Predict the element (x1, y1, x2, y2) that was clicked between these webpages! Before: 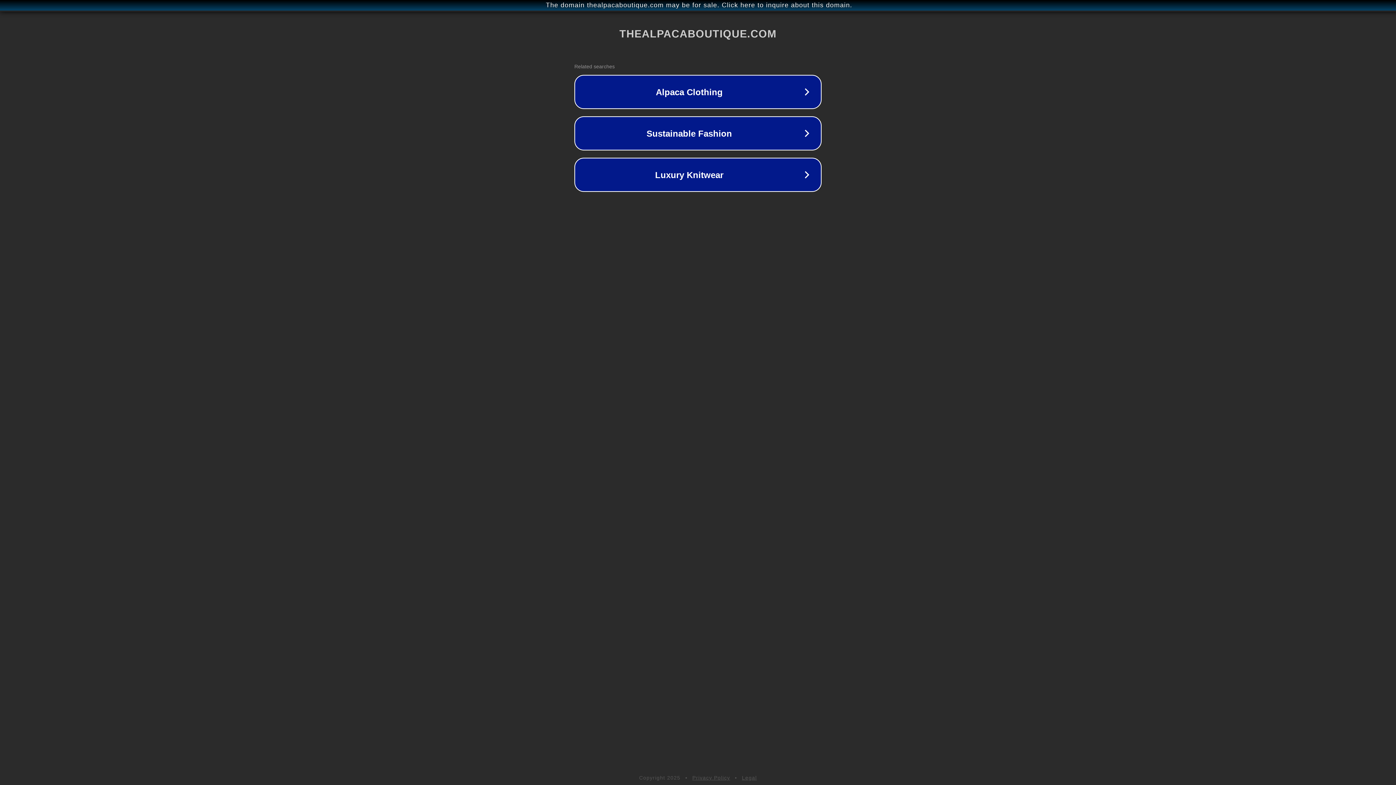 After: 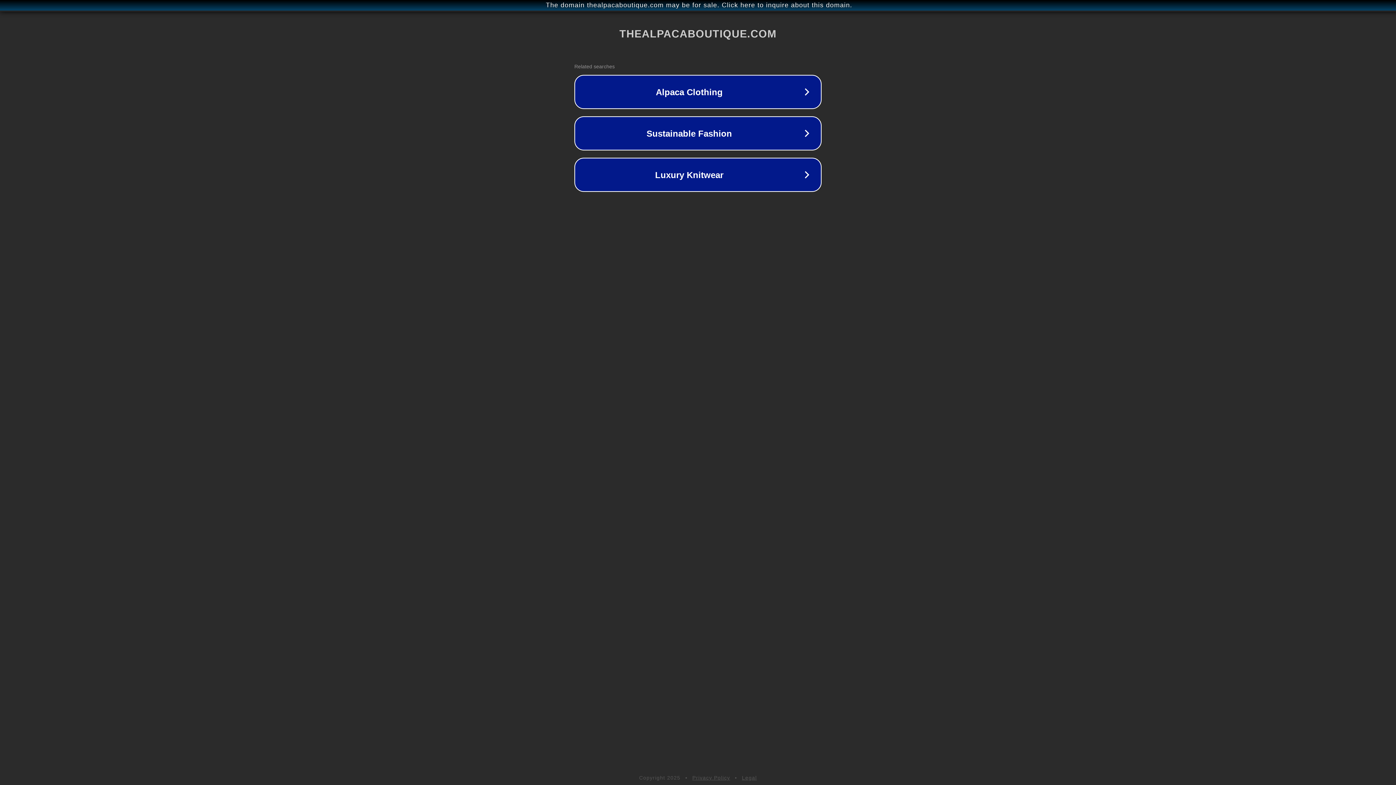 Action: bbox: (742, 775, 757, 781) label: Legal